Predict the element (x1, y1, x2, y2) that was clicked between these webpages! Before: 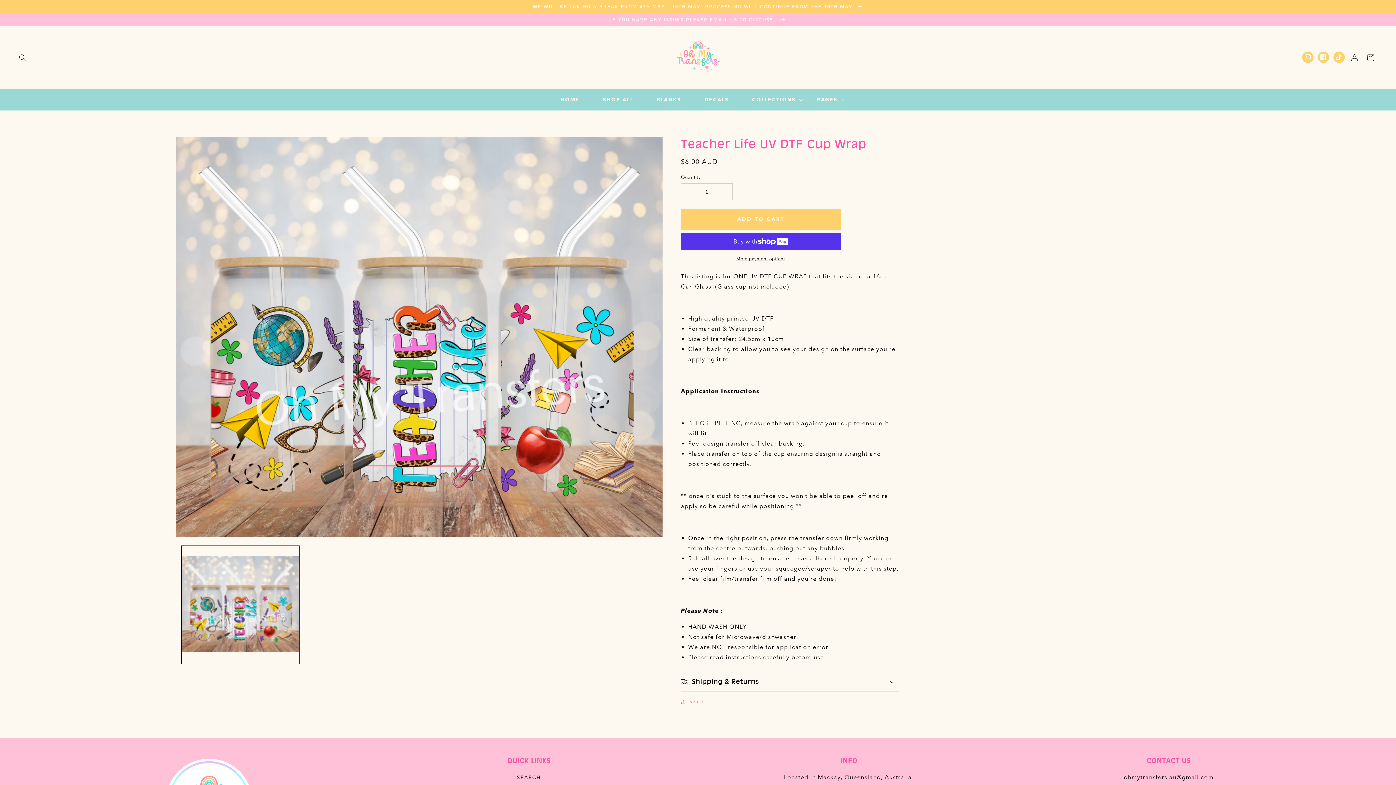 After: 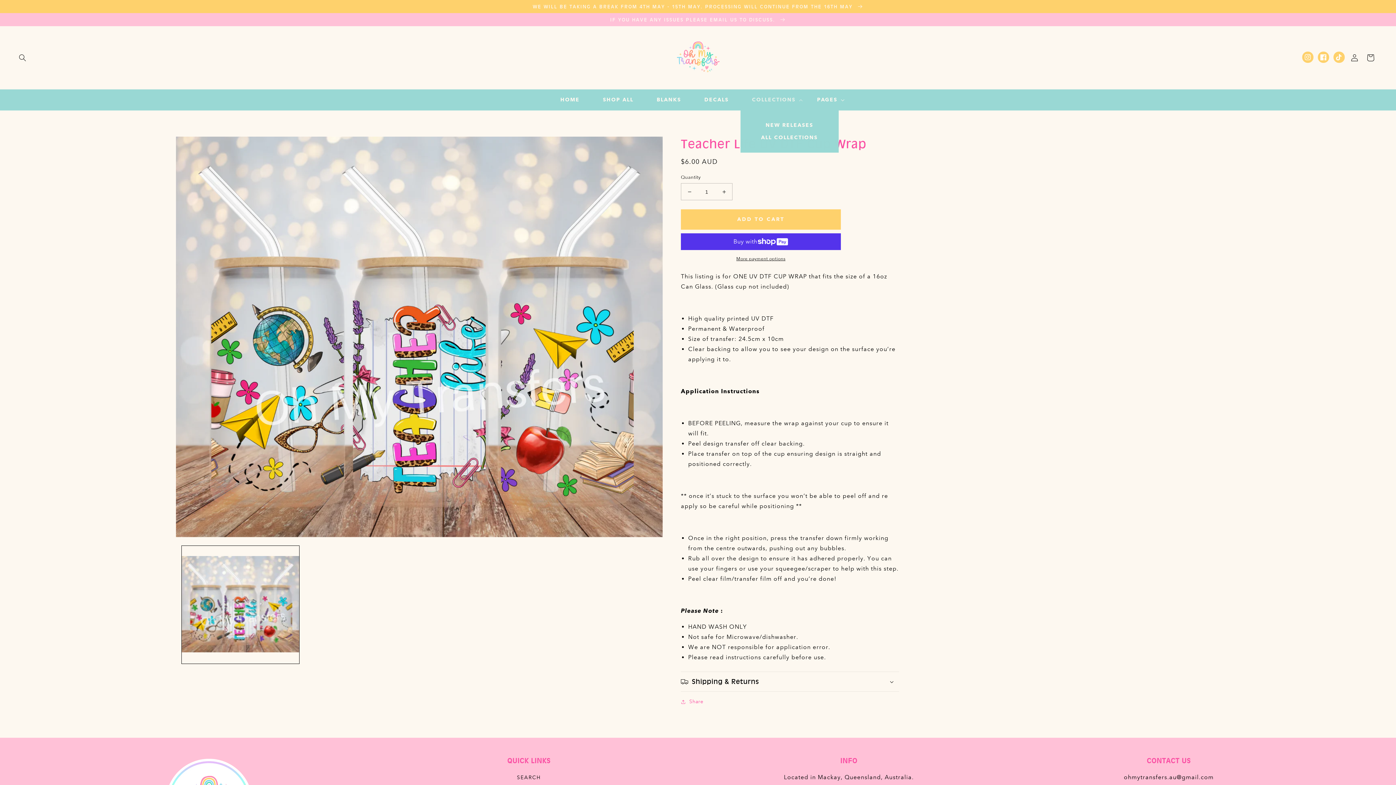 Action: bbox: (740, 92, 805, 107) label: COLLECTIONS